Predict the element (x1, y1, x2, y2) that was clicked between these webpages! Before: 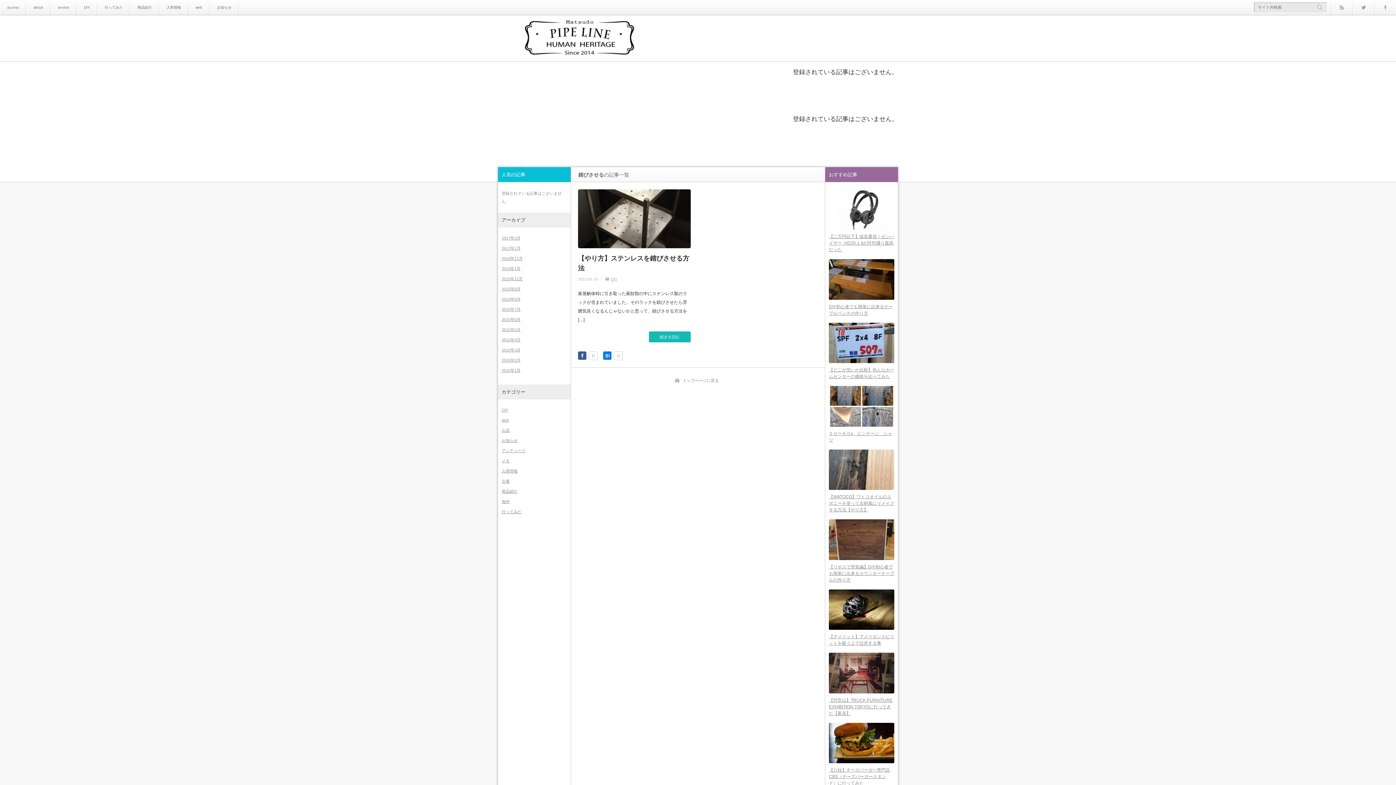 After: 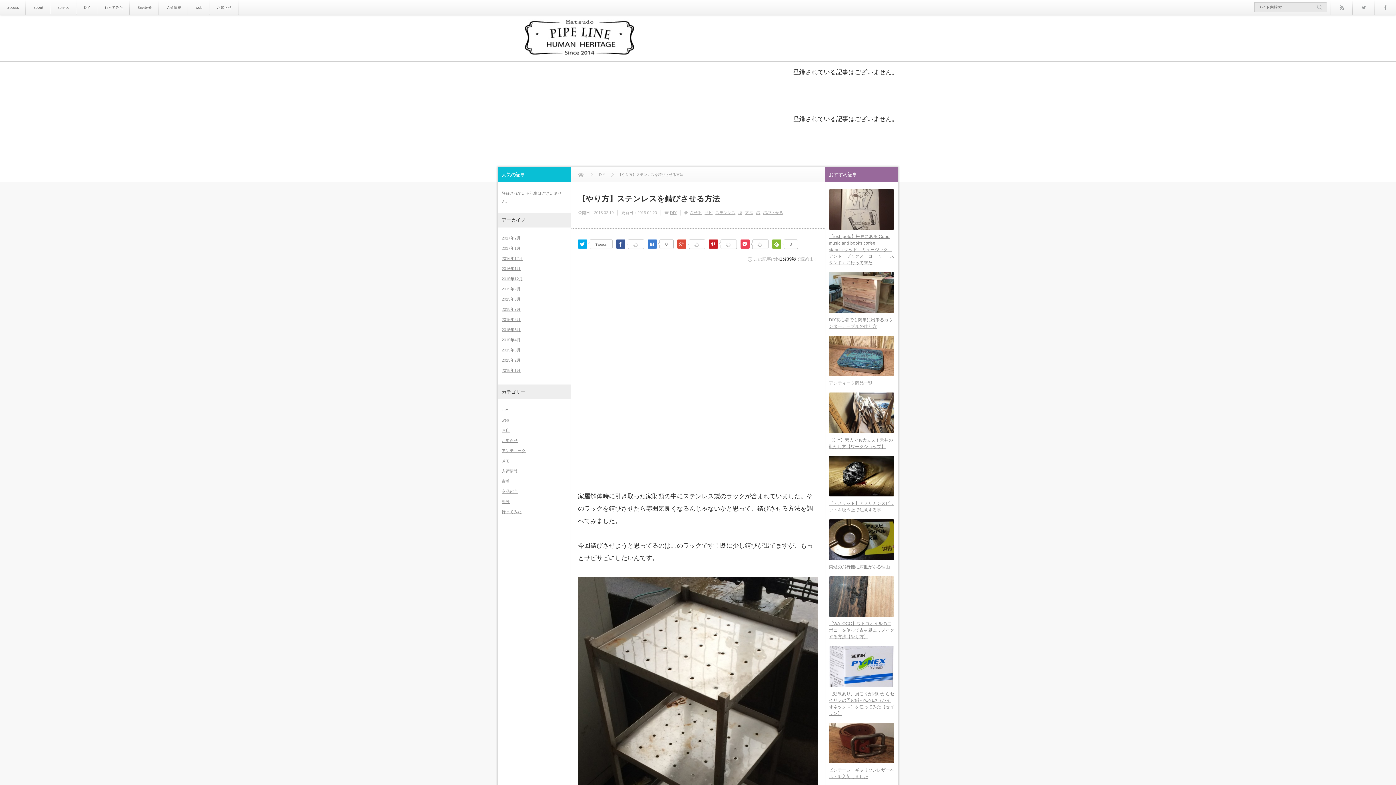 Action: bbox: (578, 253, 690, 273) label: 【やり方】ステンレスを錆びさせる方法